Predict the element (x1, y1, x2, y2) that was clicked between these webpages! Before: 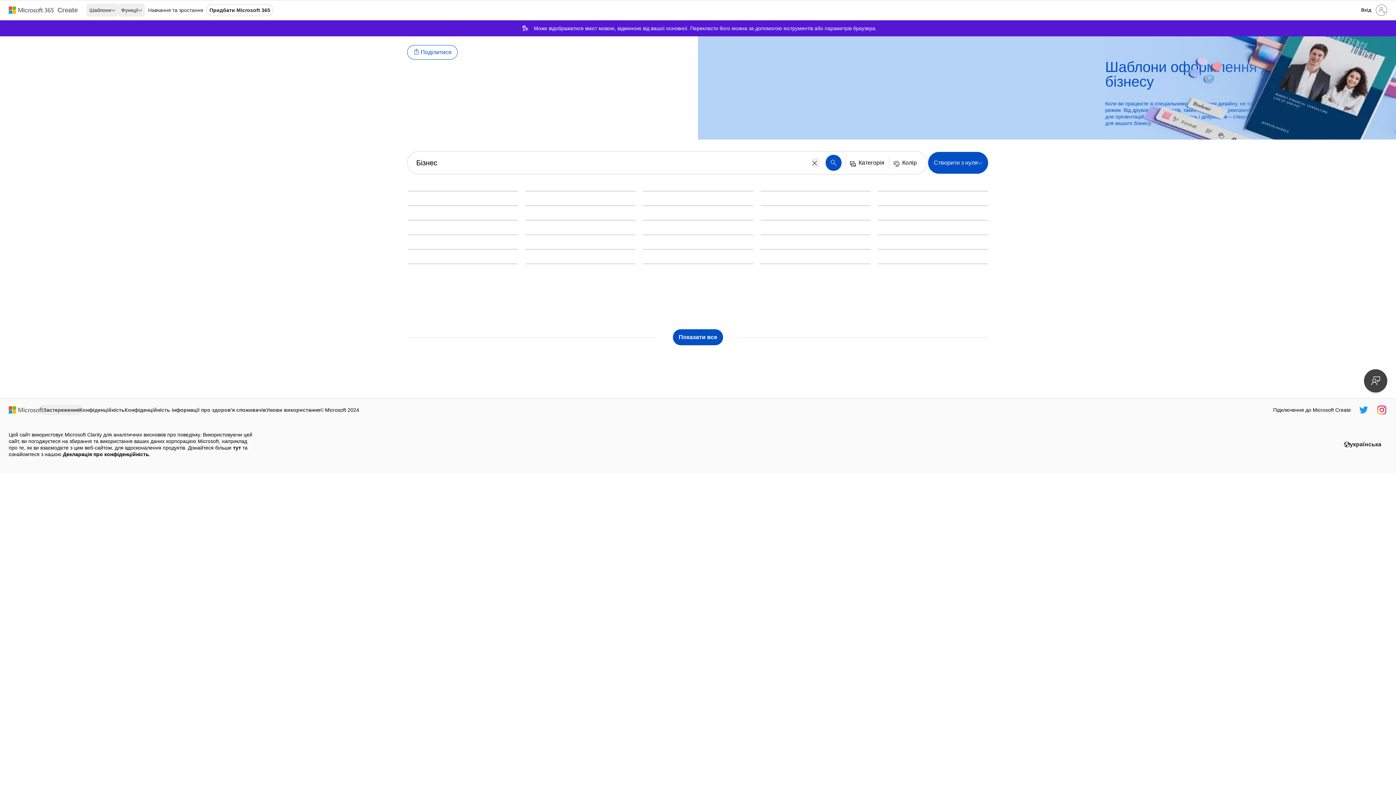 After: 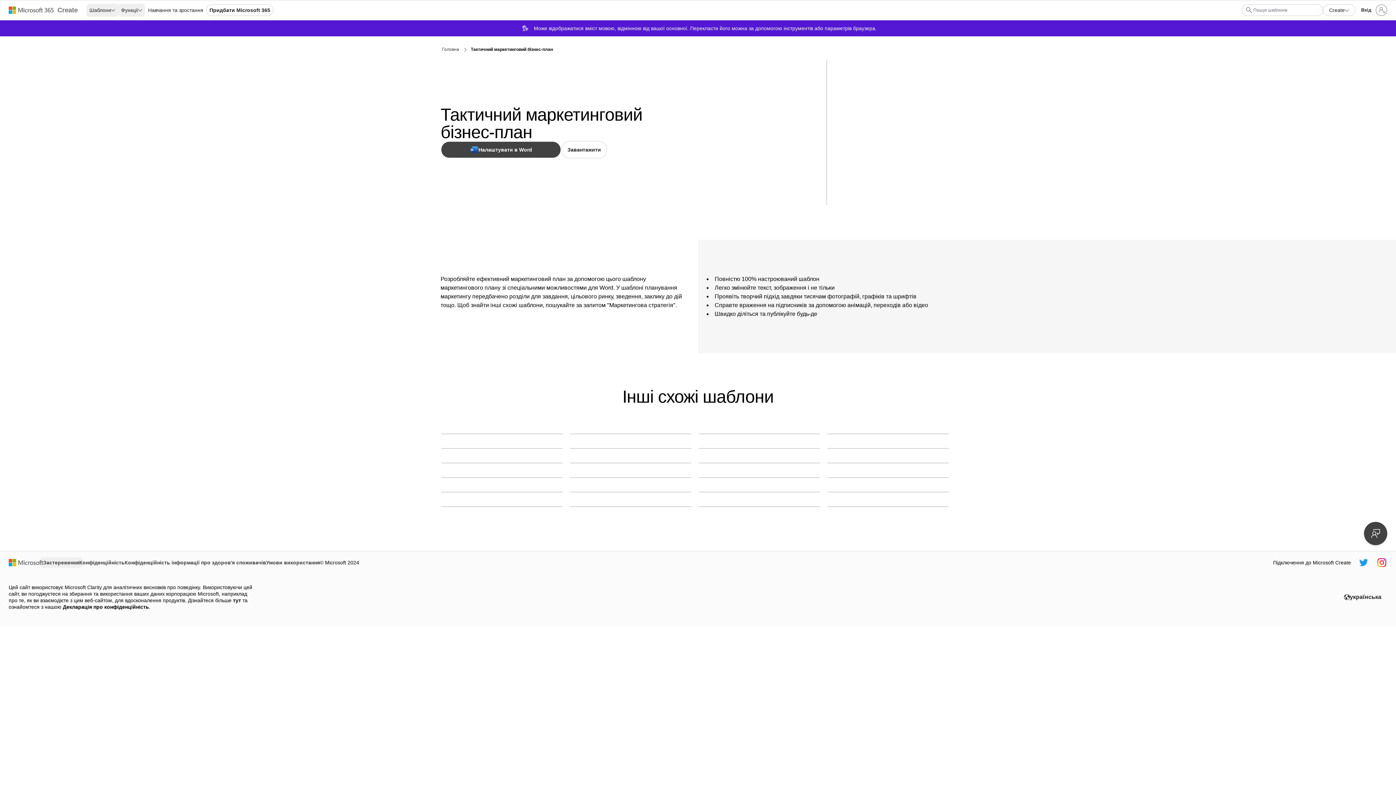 Action: bbox: (878, 220, 988, 220) label: Тактичний маркетинговий бізнес-план modern simple